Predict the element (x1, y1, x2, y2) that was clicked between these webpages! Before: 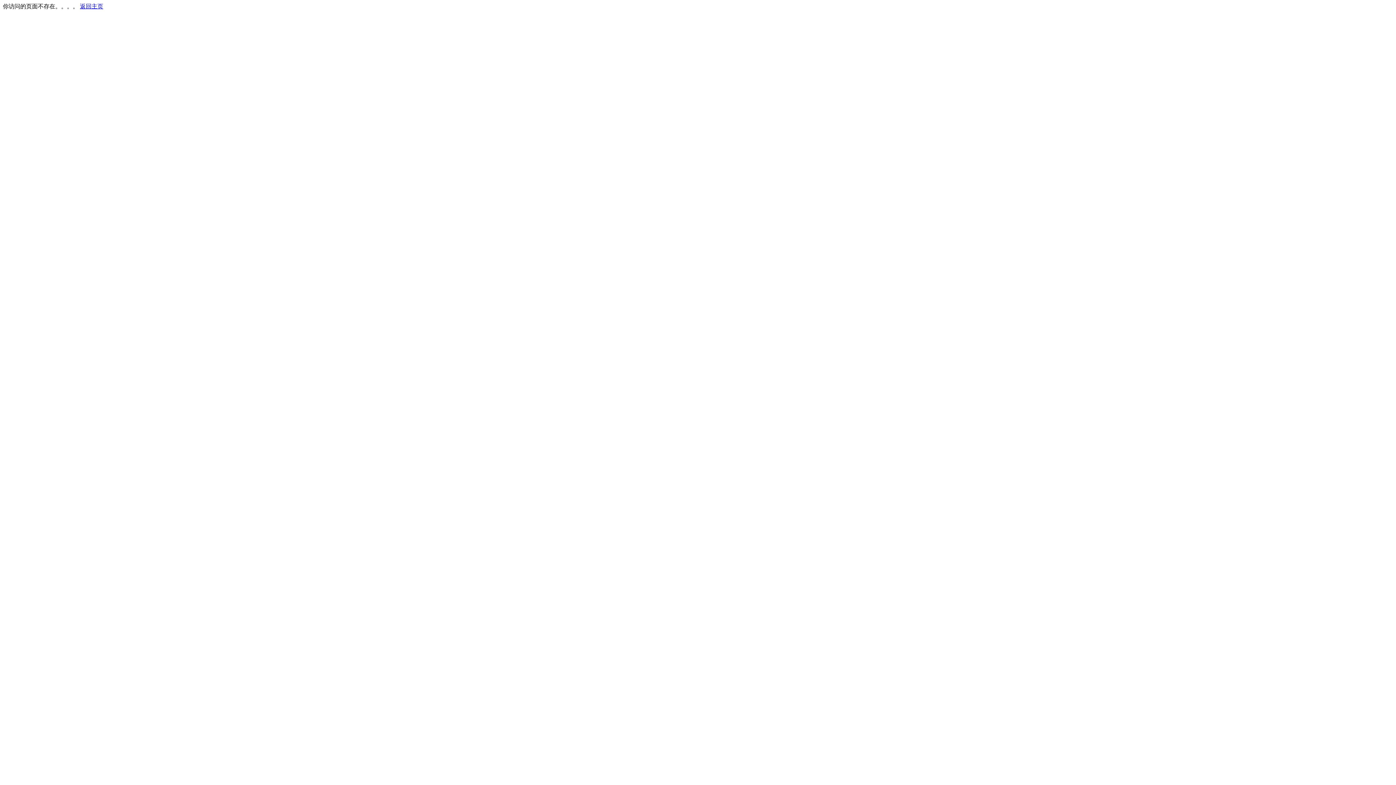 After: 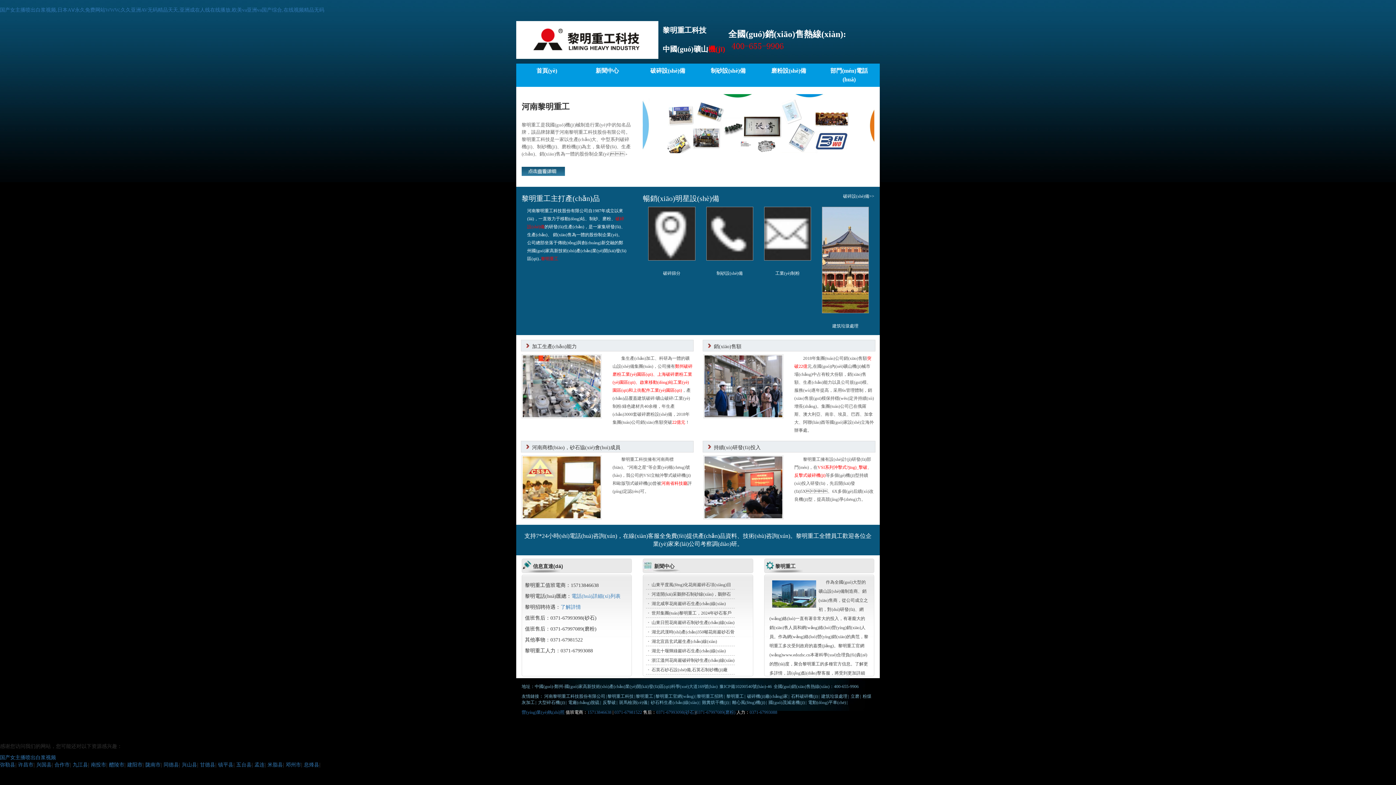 Action: bbox: (80, 3, 103, 9) label: 返回主页